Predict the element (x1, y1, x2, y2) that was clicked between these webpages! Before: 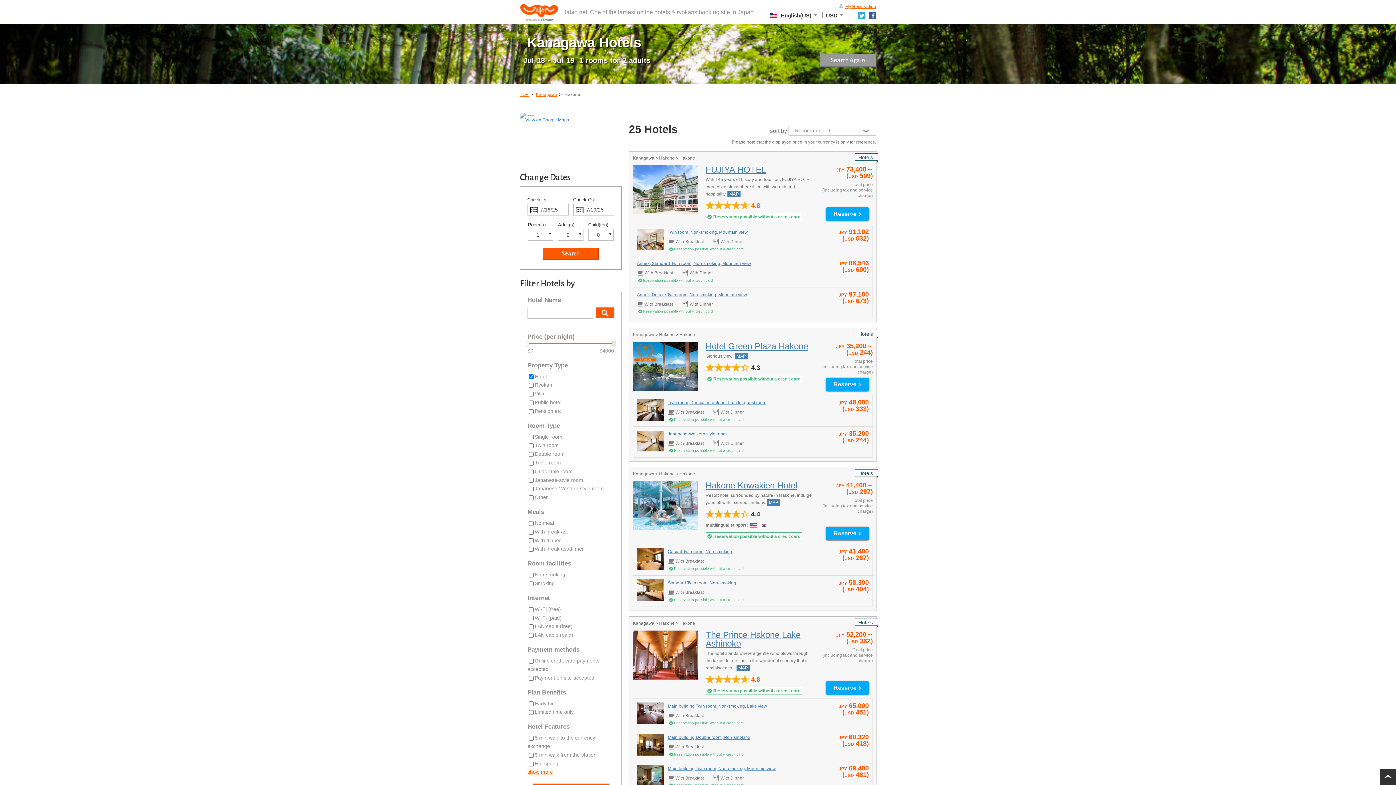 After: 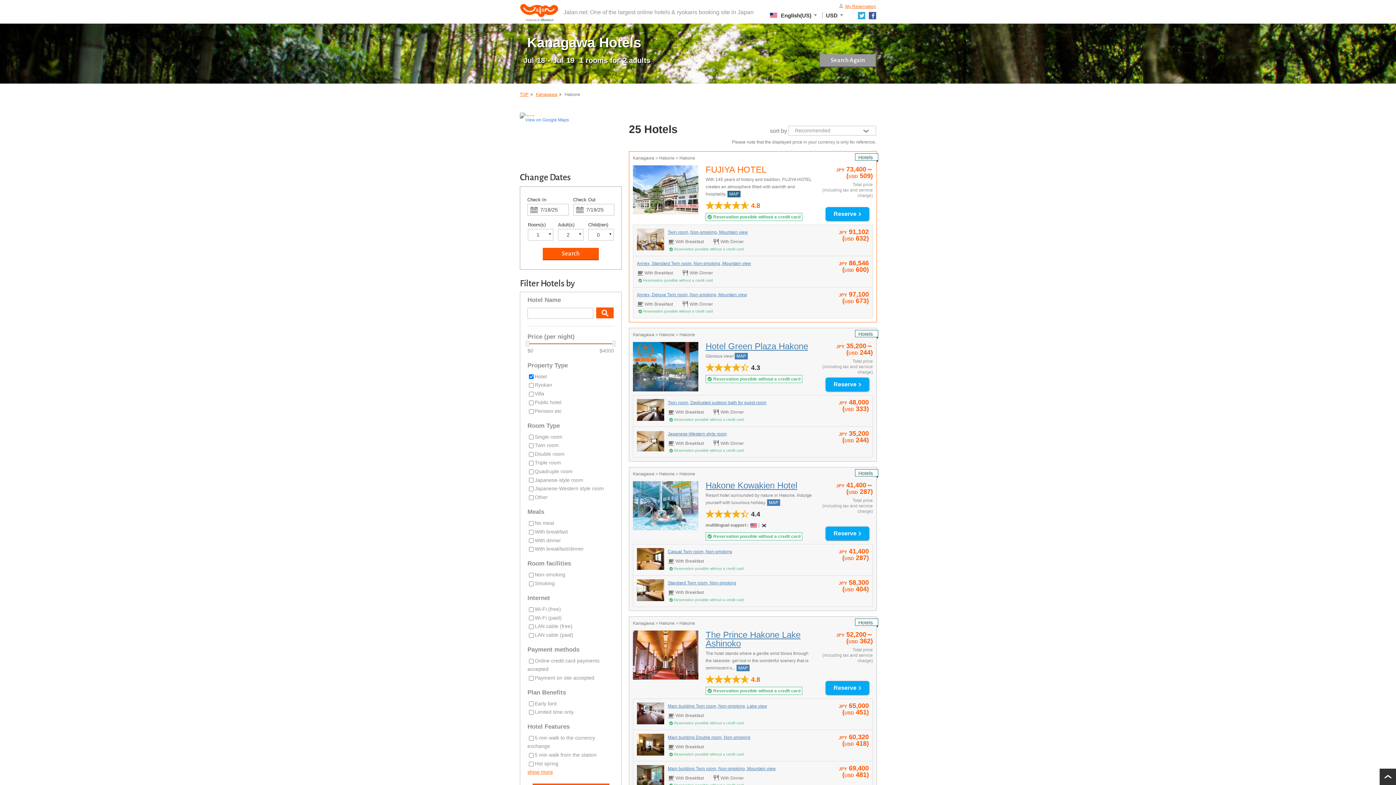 Action: label: MAP bbox: (727, 190, 740, 197)